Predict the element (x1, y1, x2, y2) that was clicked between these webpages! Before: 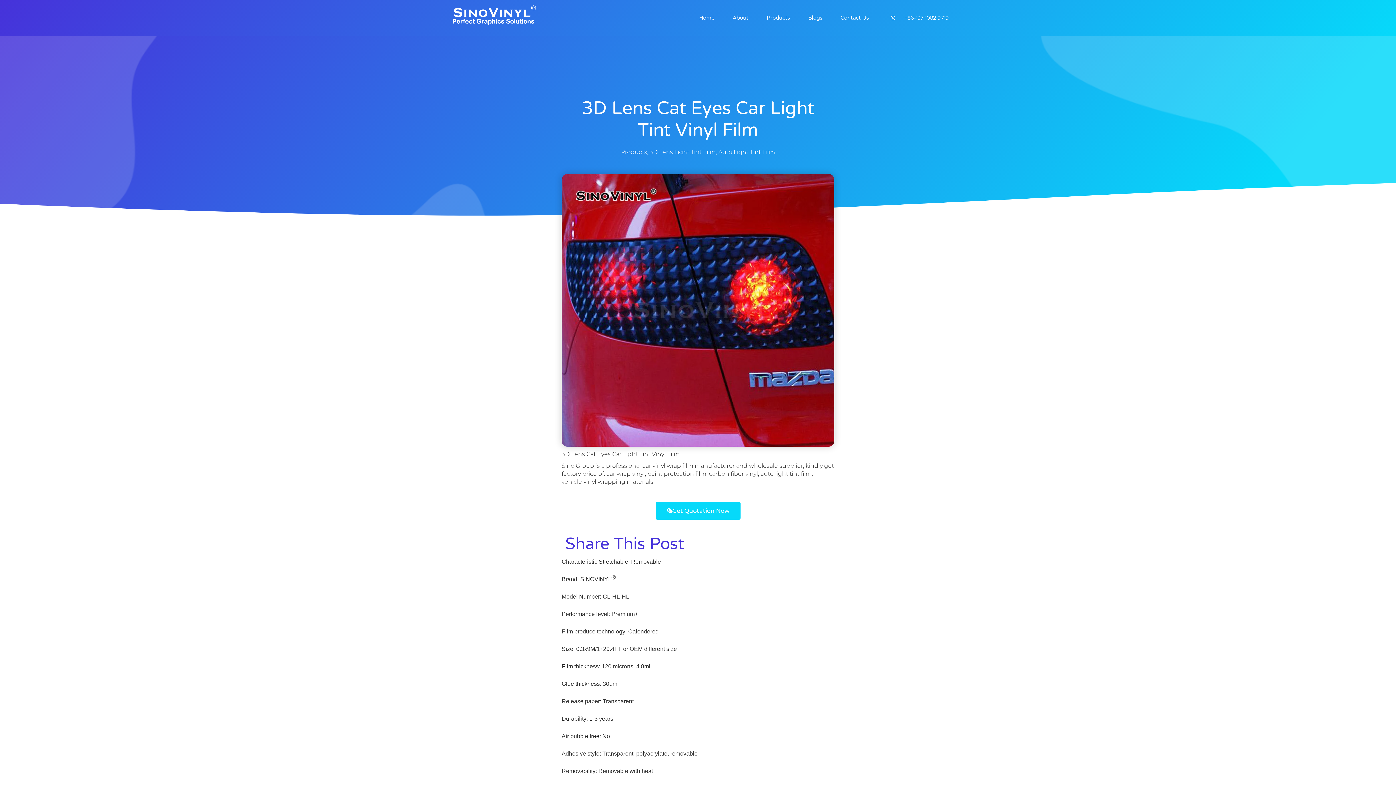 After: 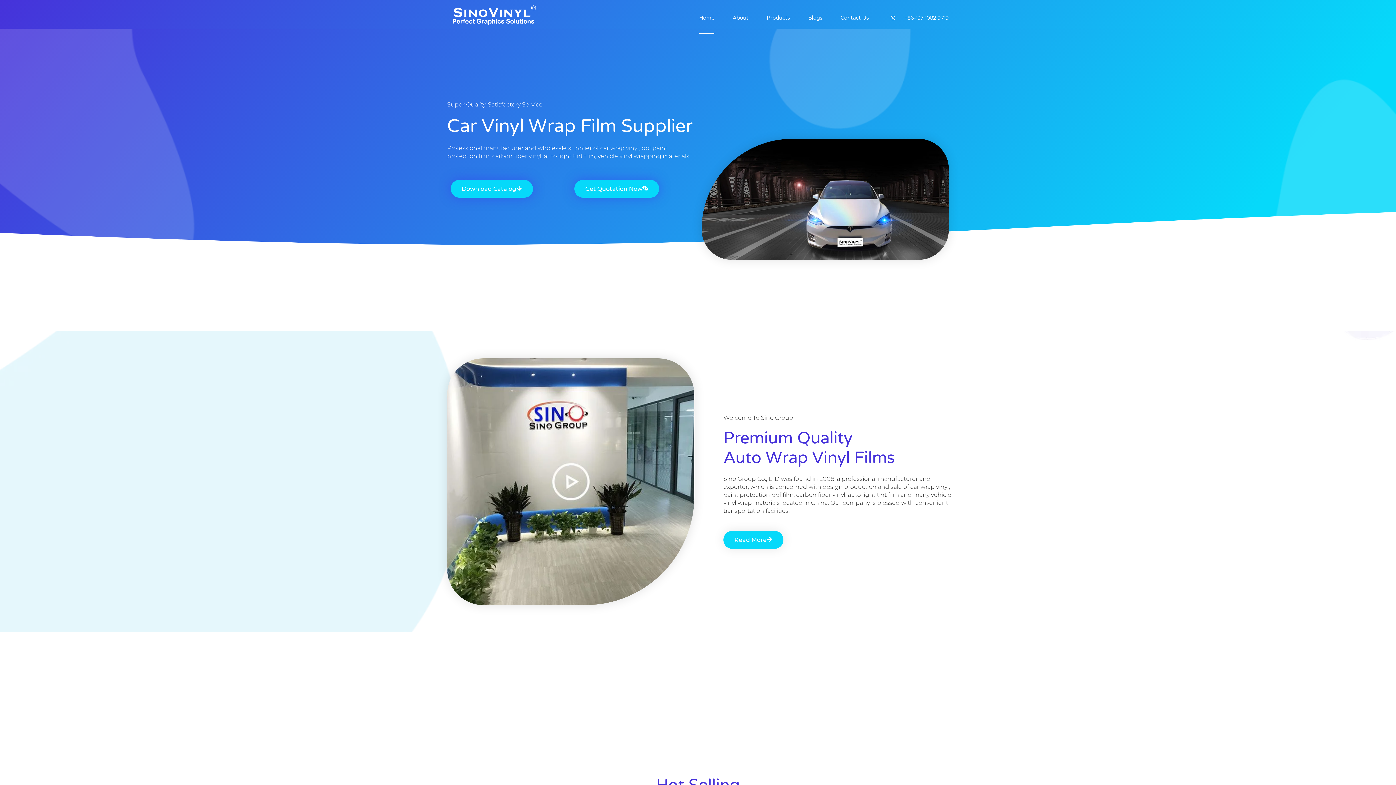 Action: bbox: (447, 3, 541, 32)